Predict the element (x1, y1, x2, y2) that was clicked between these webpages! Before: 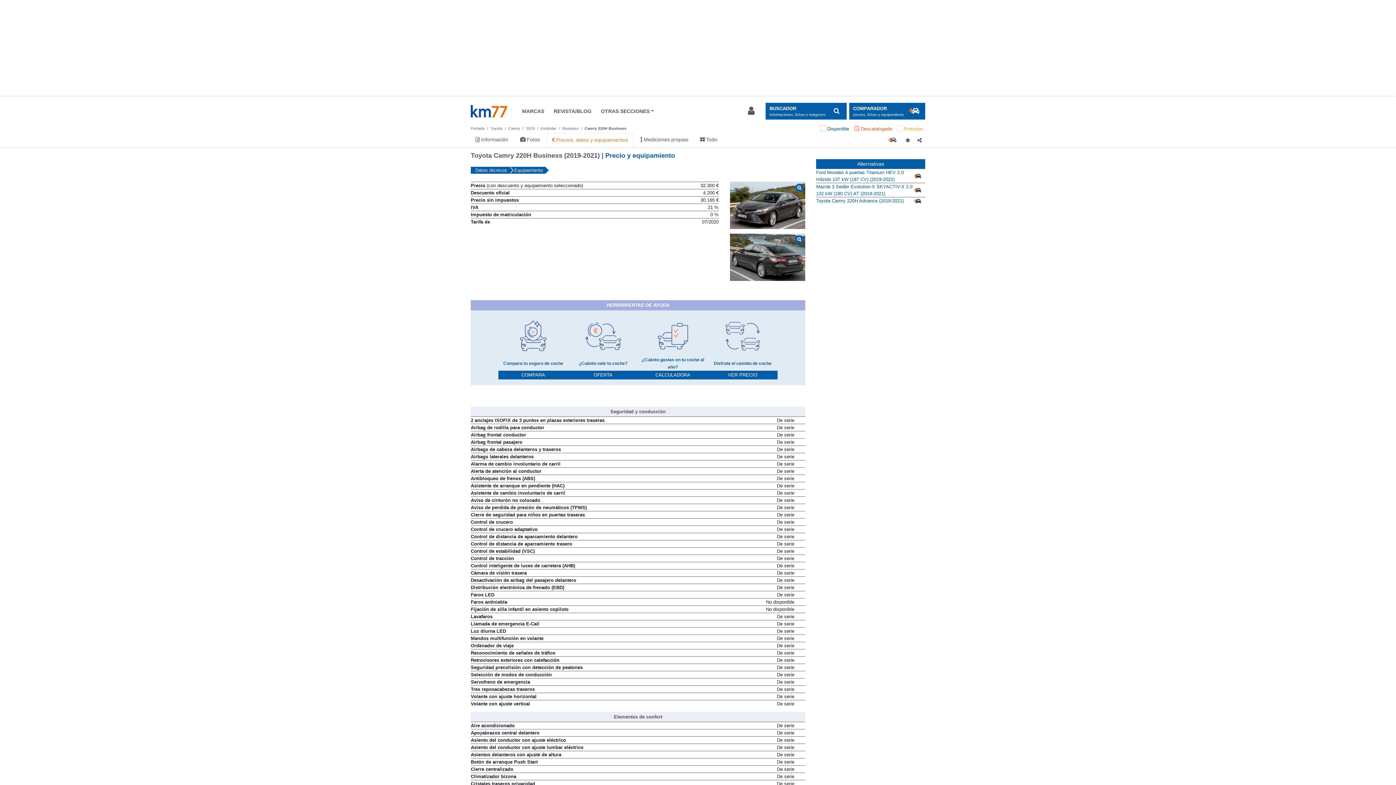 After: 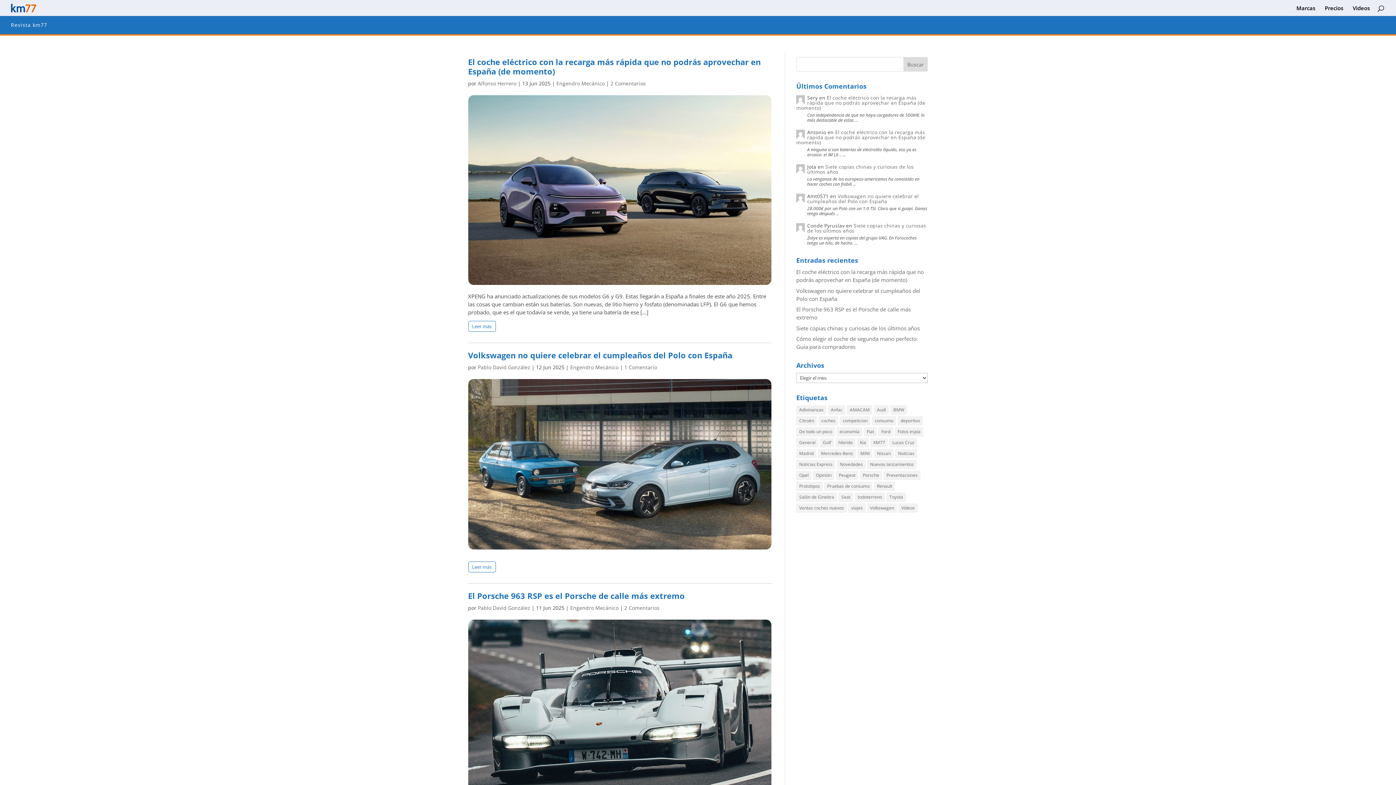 Action: label: REVISTA/BLOG bbox: (553, 108, 591, 114)